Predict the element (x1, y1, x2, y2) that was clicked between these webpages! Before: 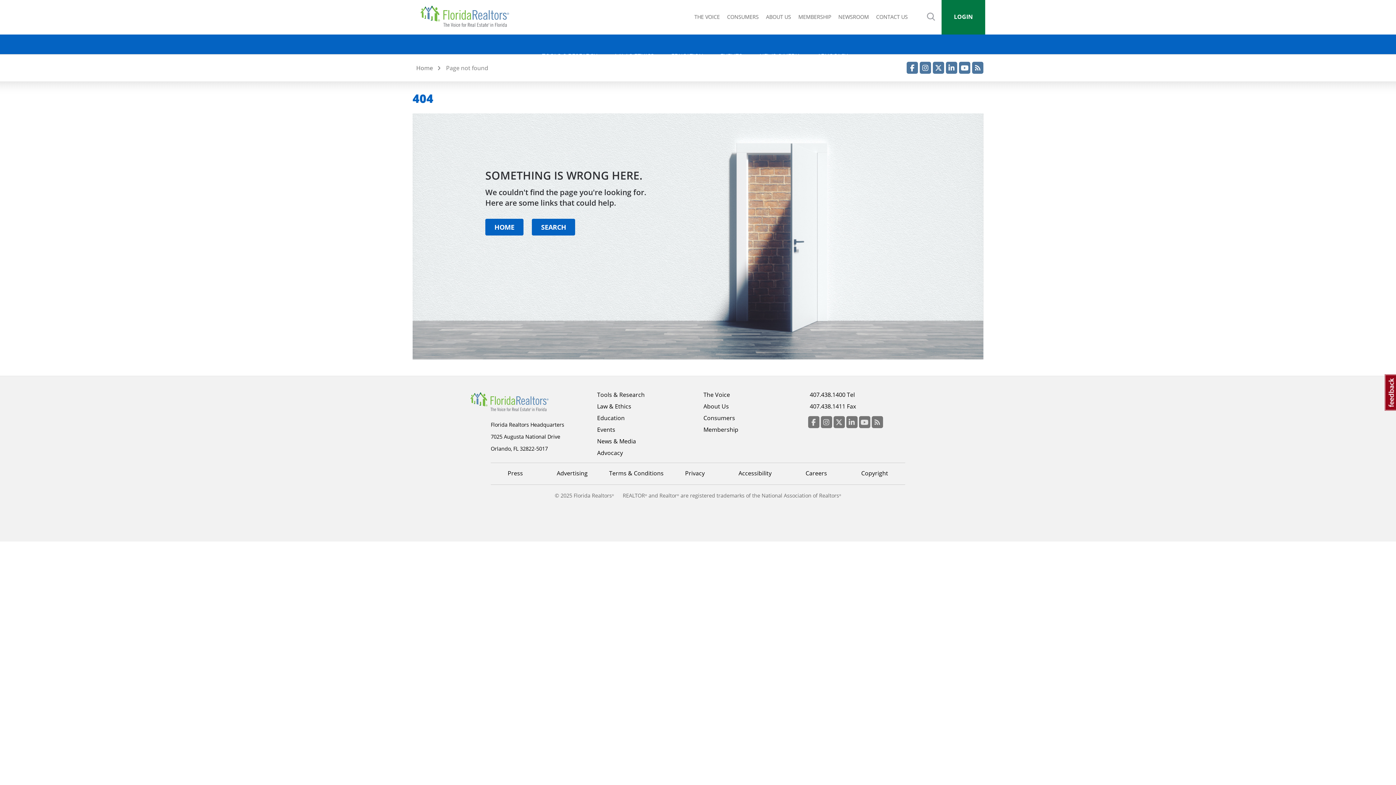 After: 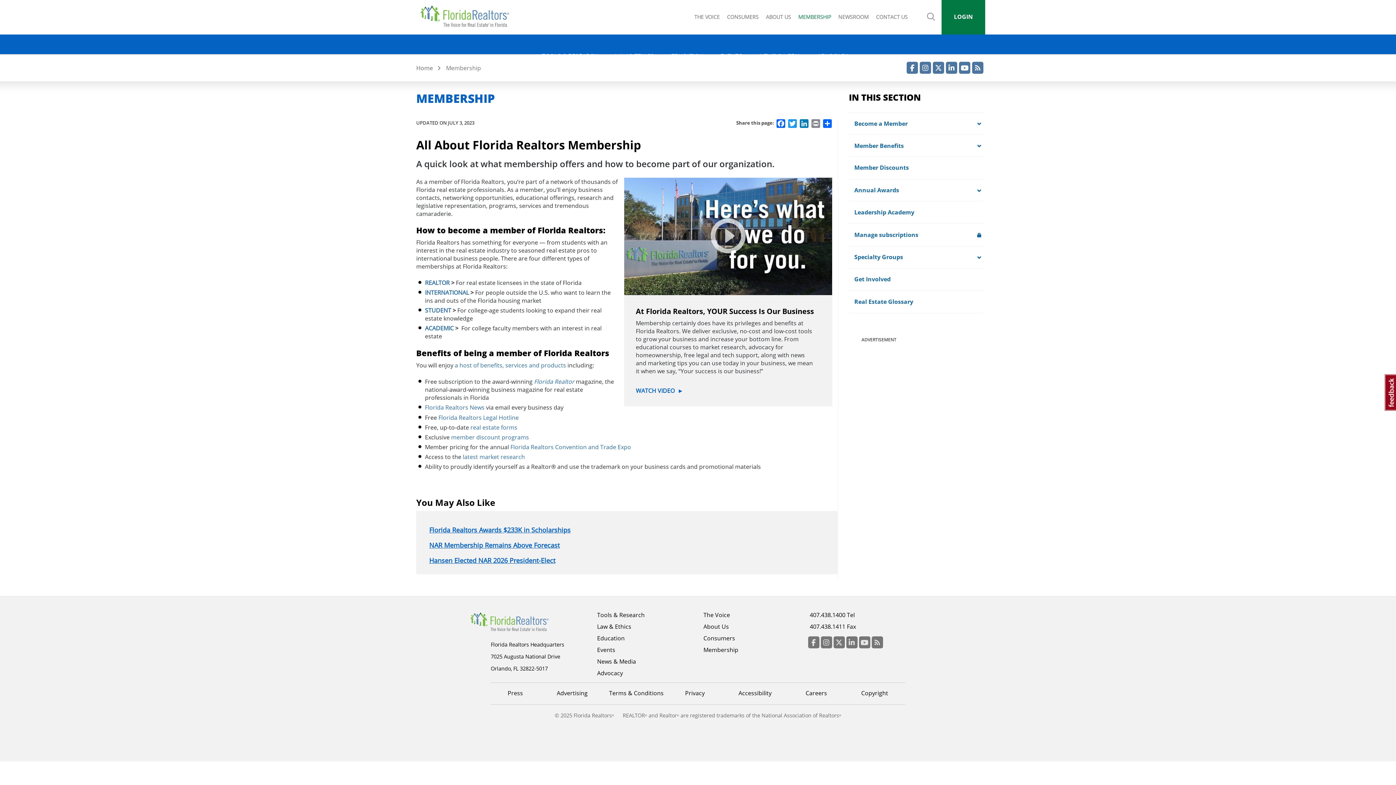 Action: label: MEMBERSHIP bbox: (798, 13, 838, 23)